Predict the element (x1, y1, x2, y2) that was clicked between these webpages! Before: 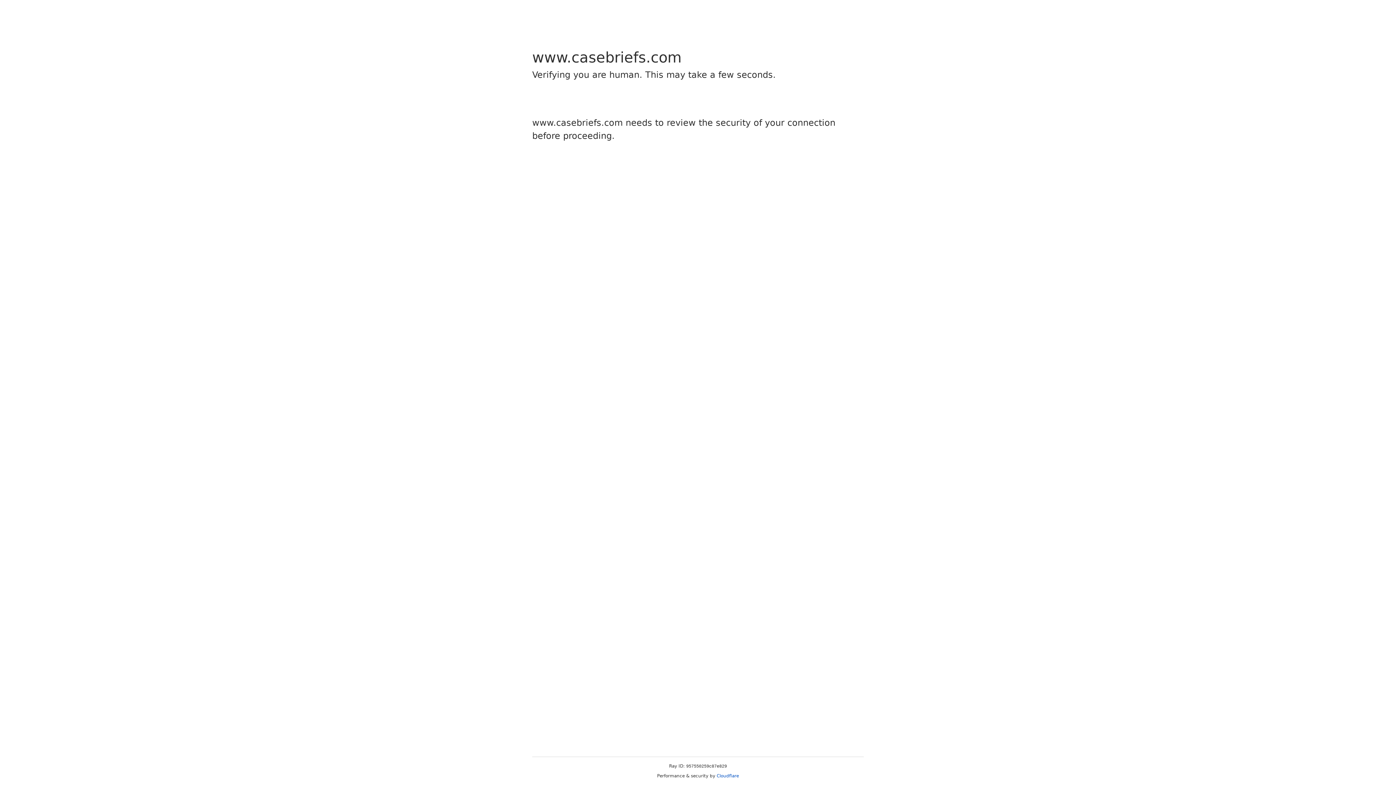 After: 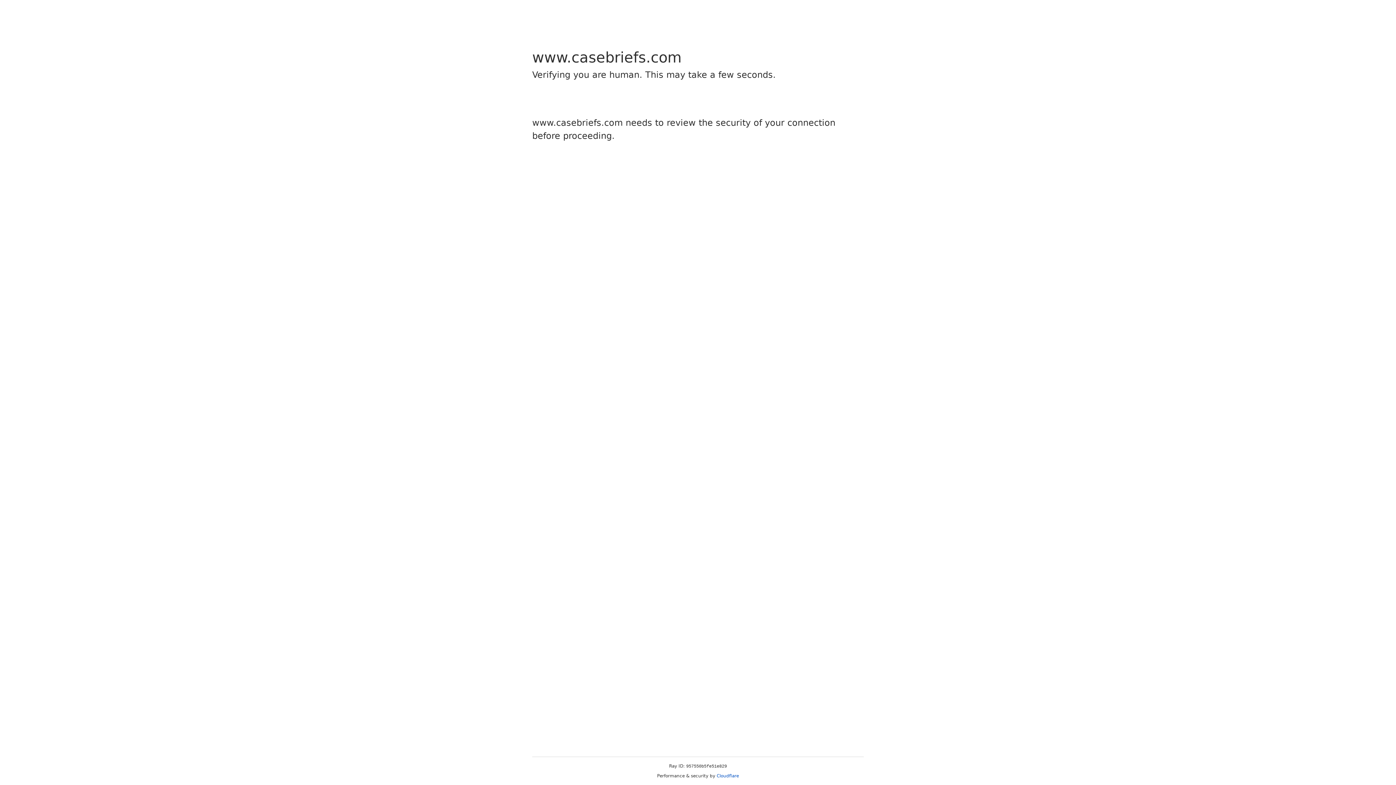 Action: bbox: (716, 773, 739, 778) label: Cloudflare